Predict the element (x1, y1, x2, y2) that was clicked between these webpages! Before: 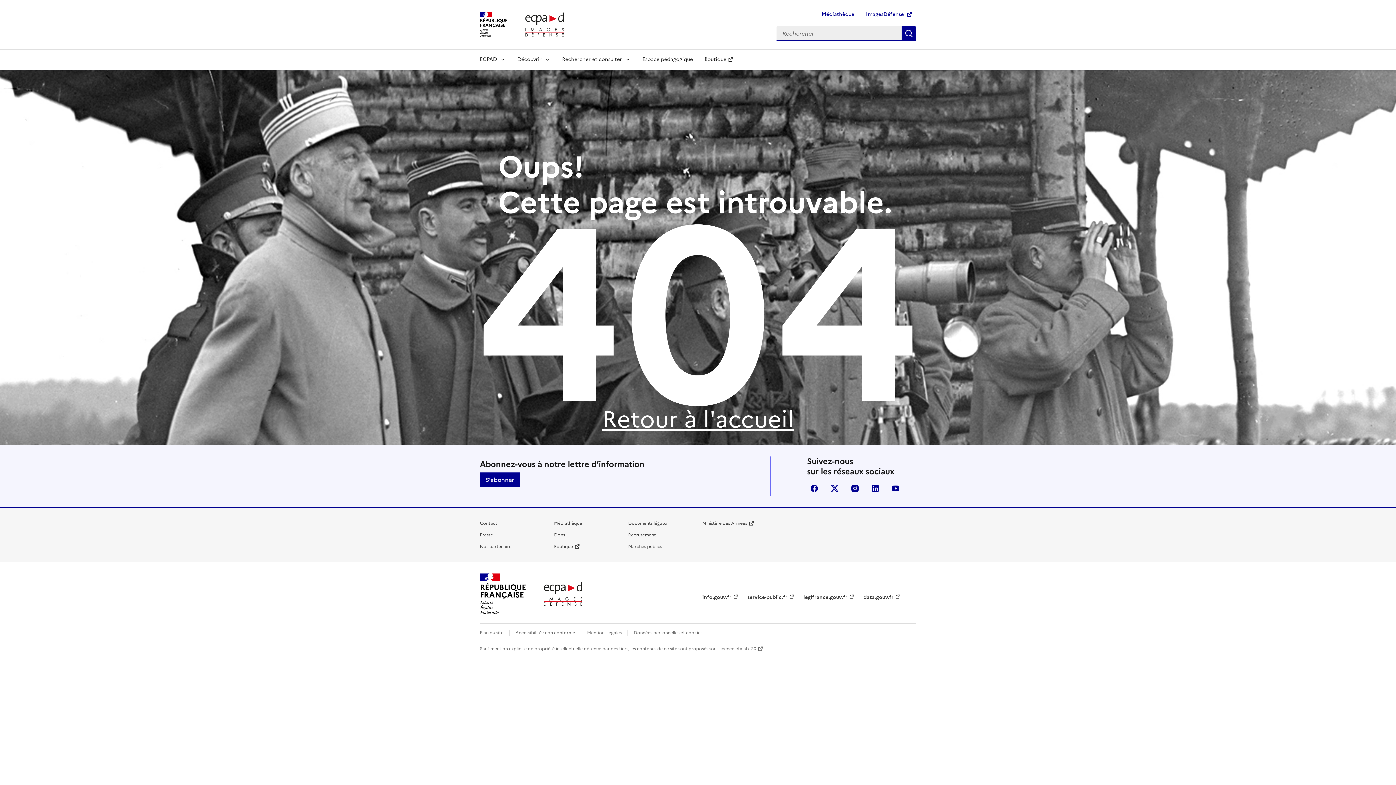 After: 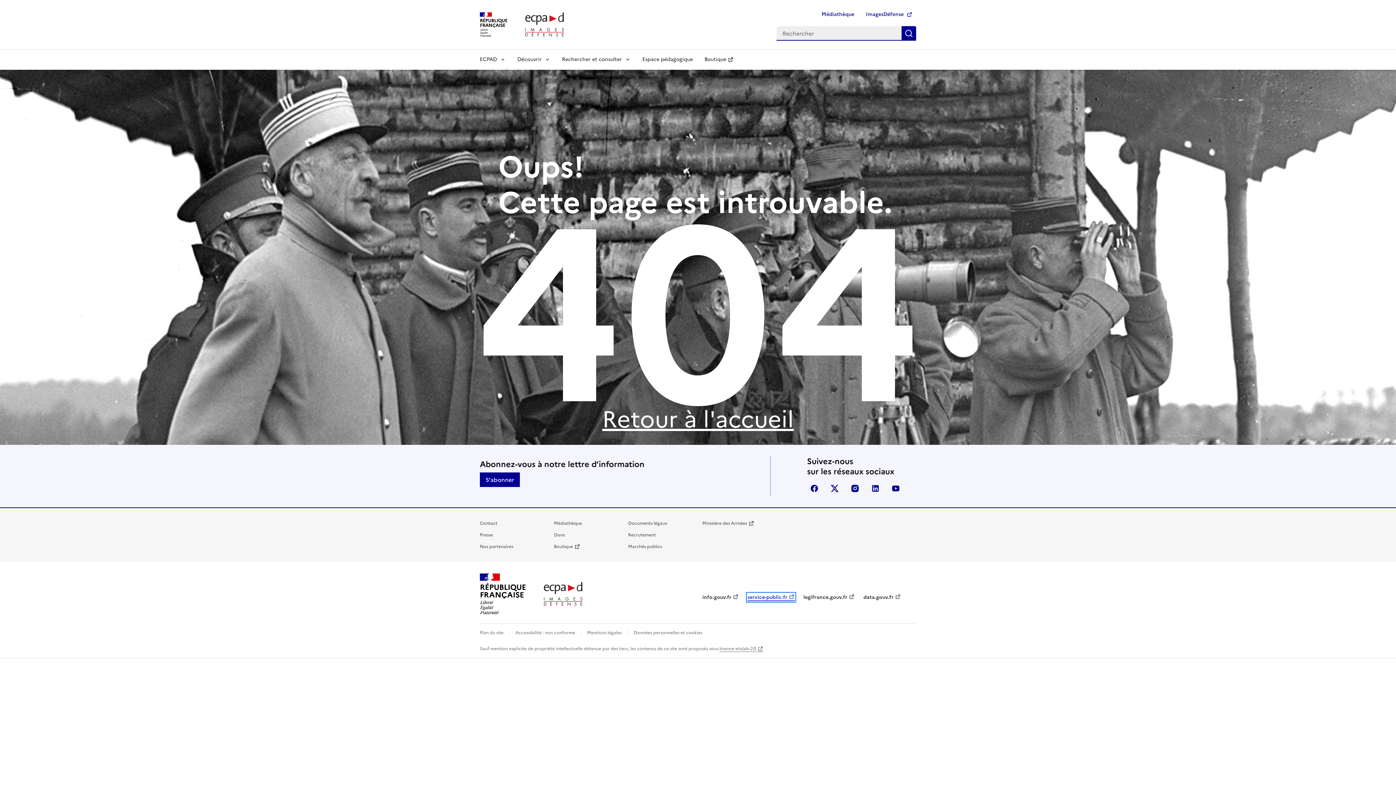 Action: bbox: (747, 593, 794, 601) label: service-public.fr